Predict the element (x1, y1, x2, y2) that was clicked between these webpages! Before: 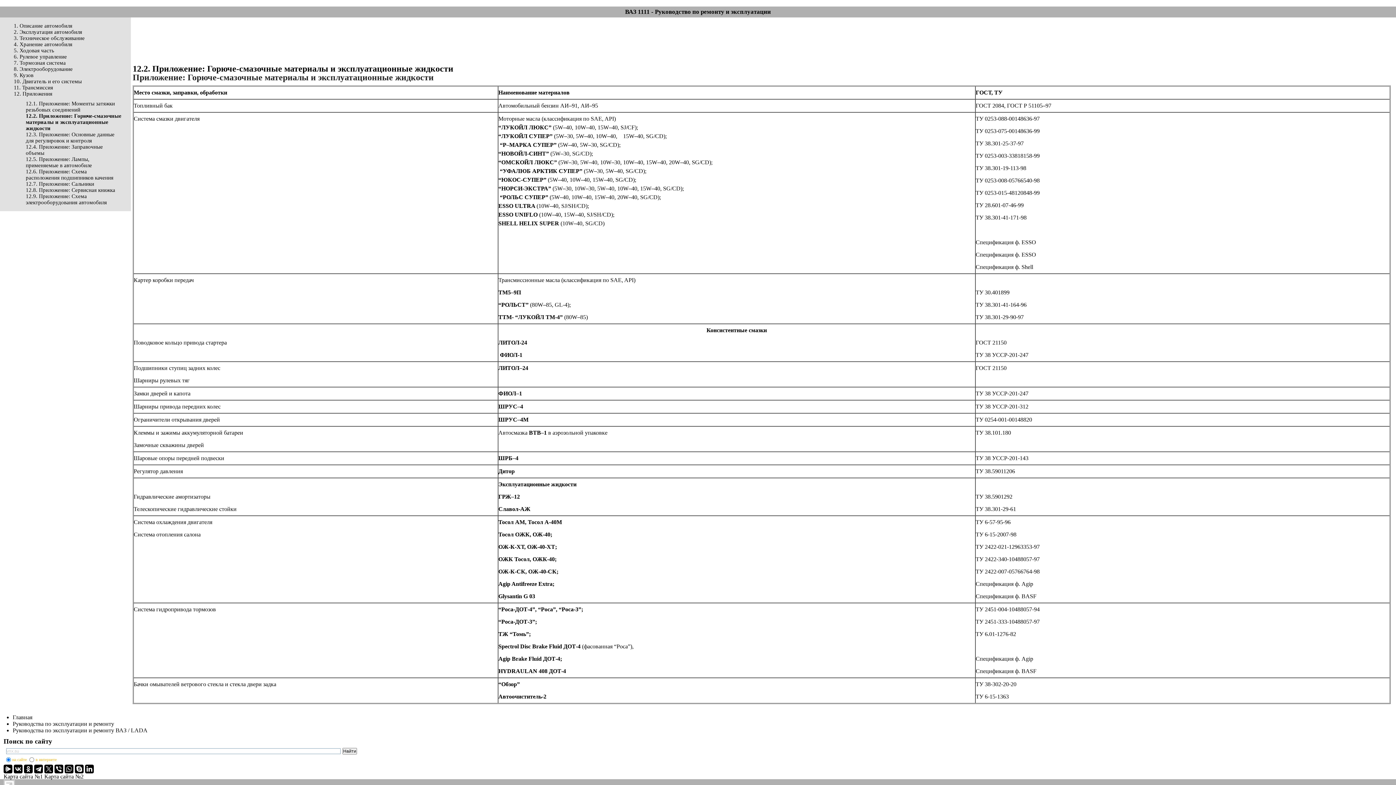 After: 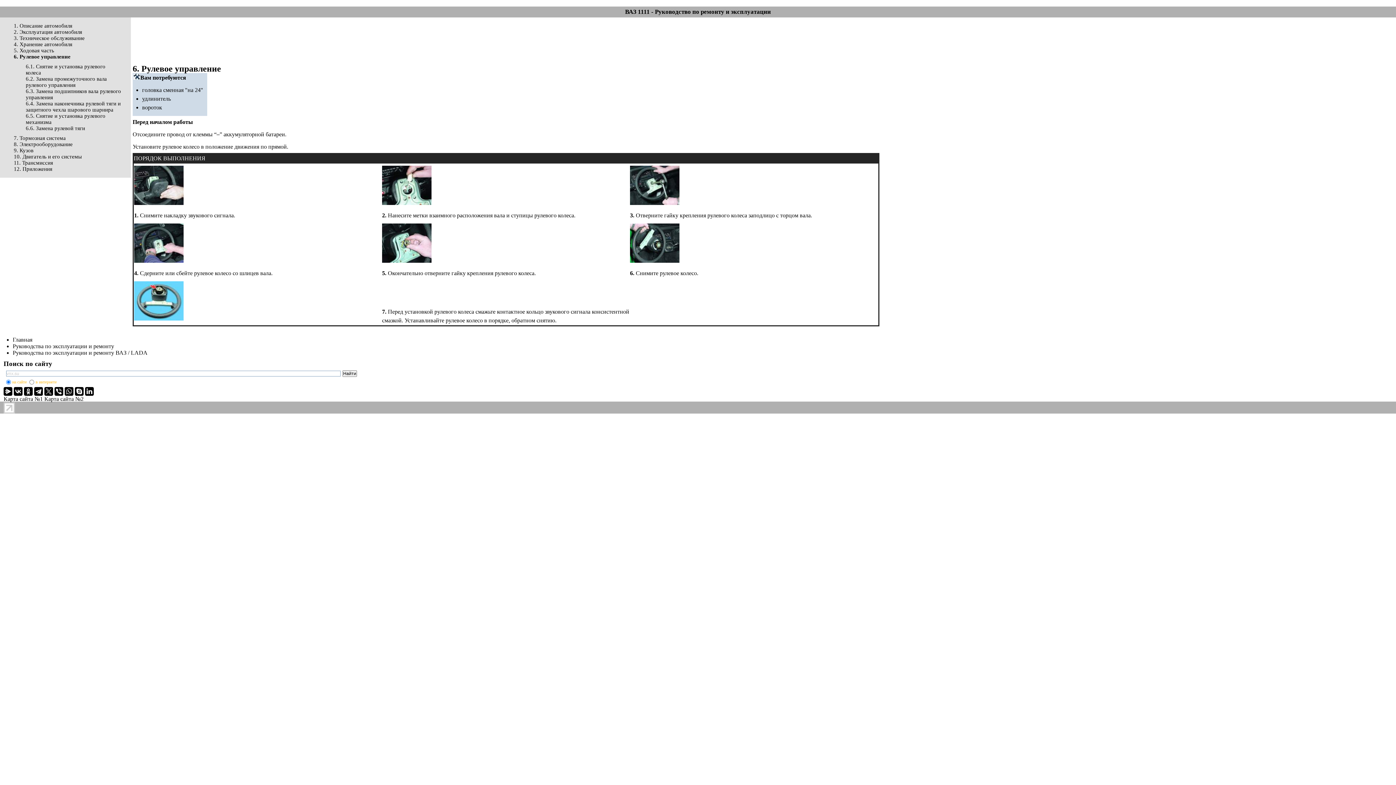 Action: label: 6. Рулевое управление bbox: (13, 53, 66, 59)